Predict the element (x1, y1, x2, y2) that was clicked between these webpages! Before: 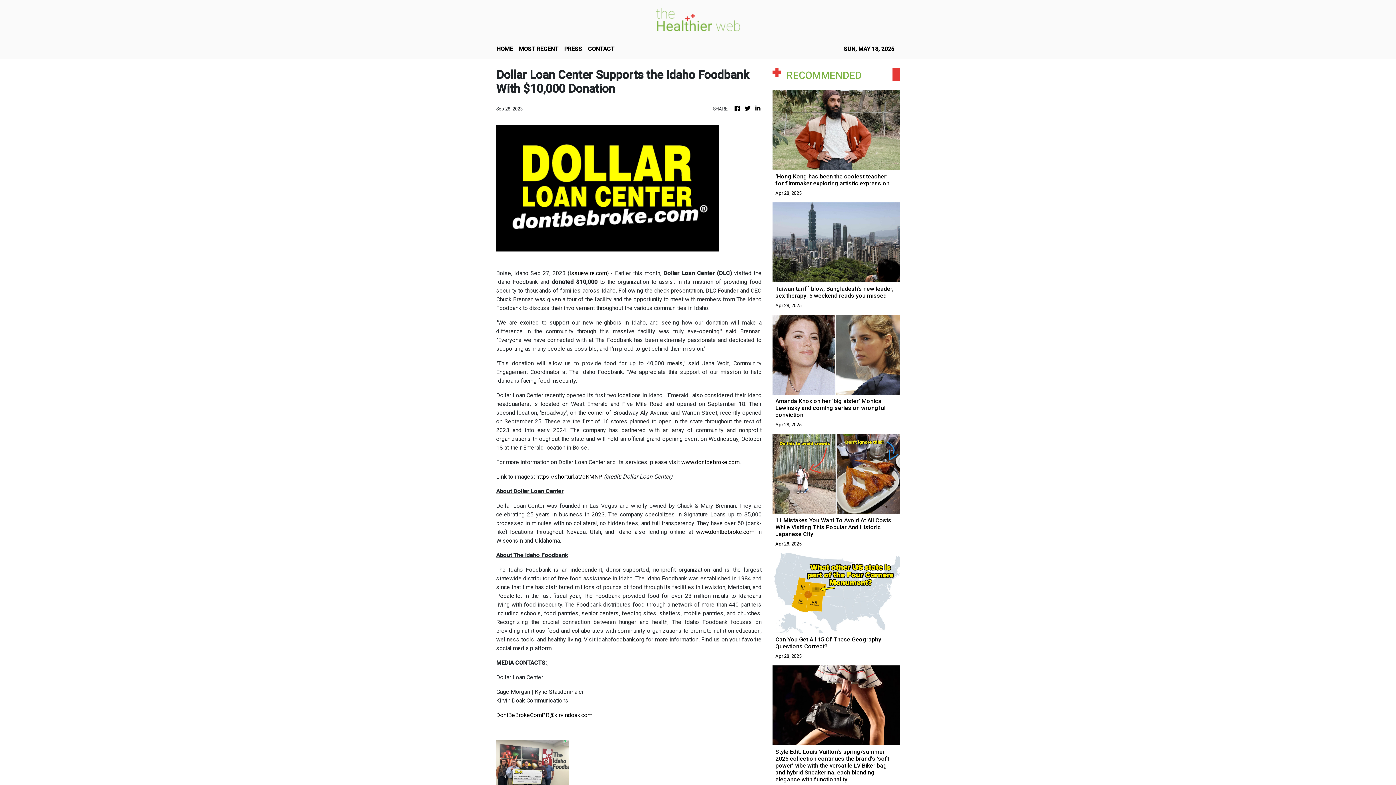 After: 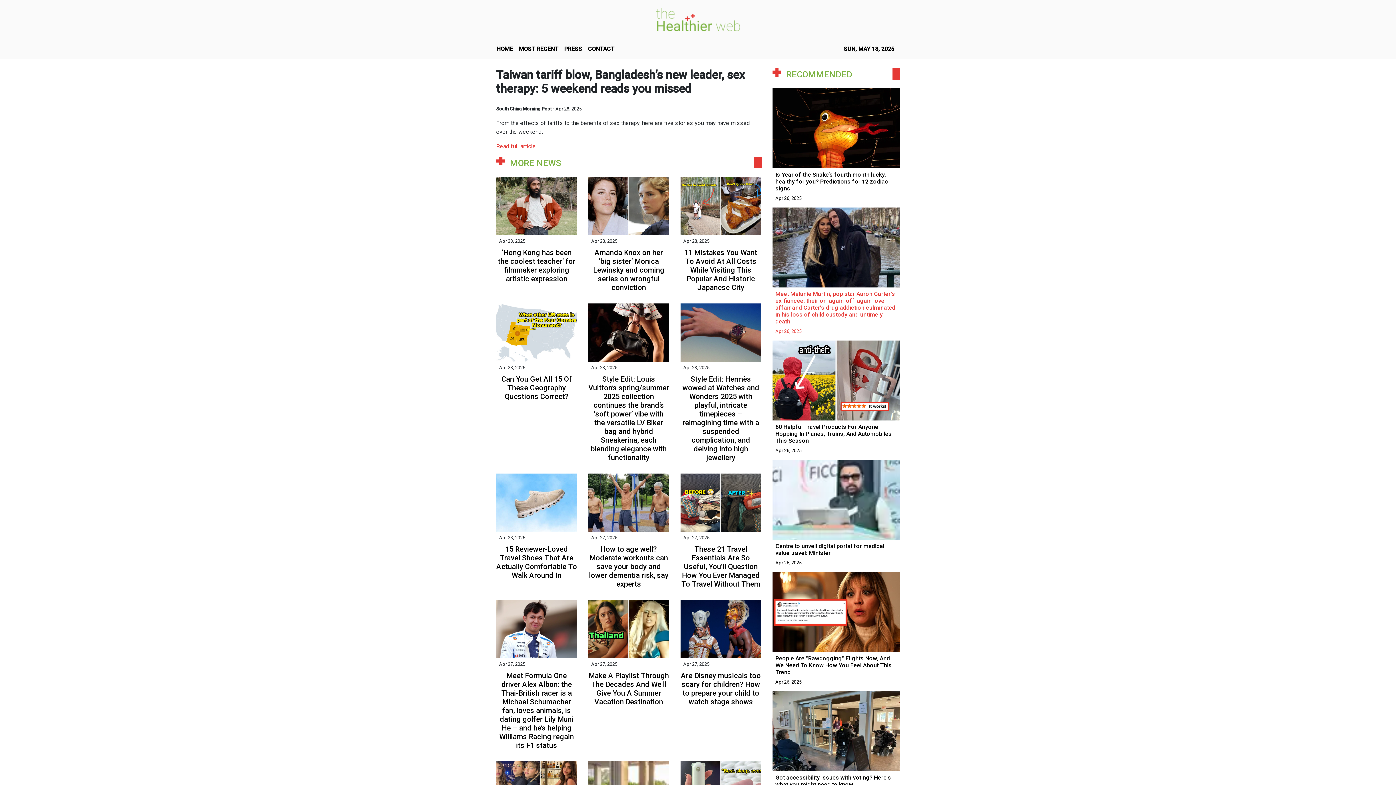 Action: bbox: (772, 240, 900, 309) label: Taiwan tariff blow, Bangladesh’s new leader, sex therapy: 5 weekend reads you missed
Apr 28, 2025